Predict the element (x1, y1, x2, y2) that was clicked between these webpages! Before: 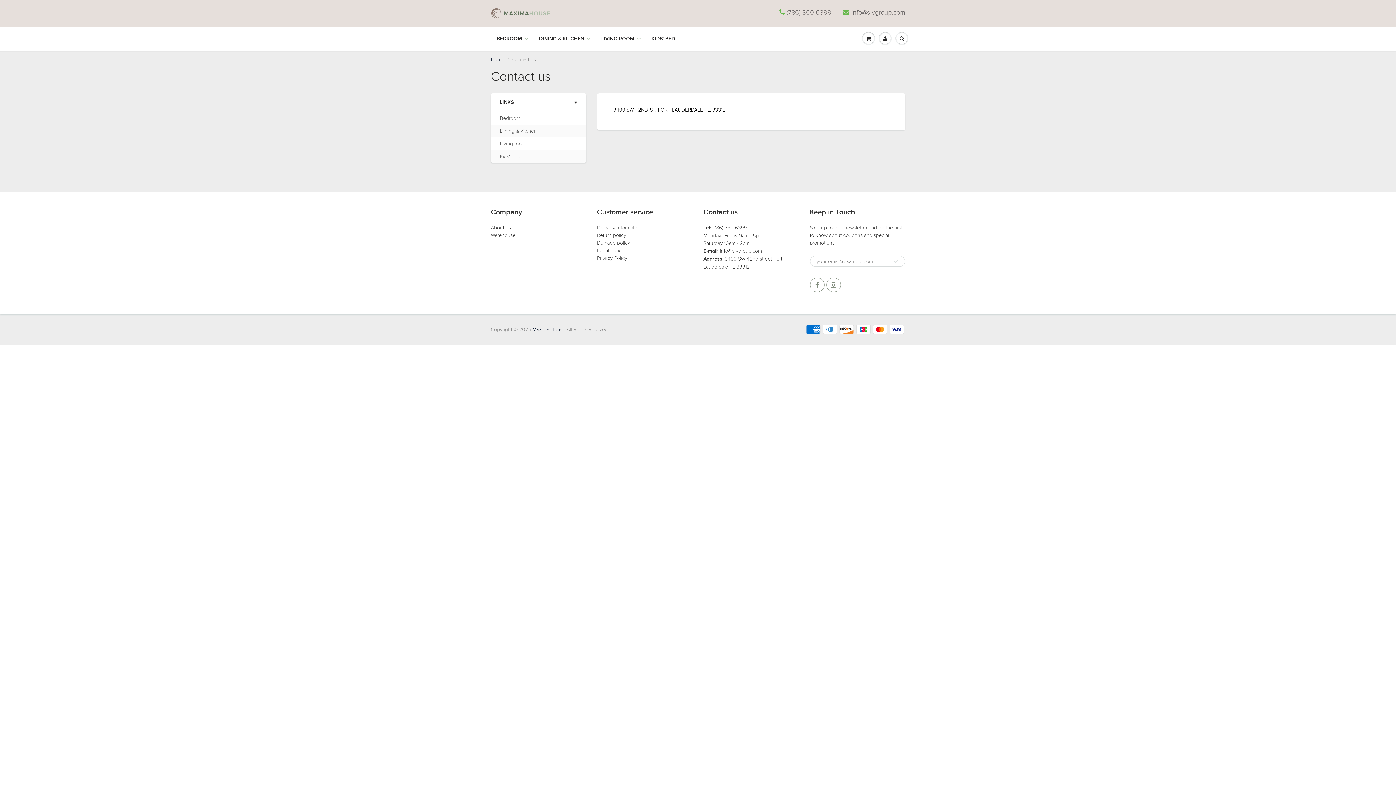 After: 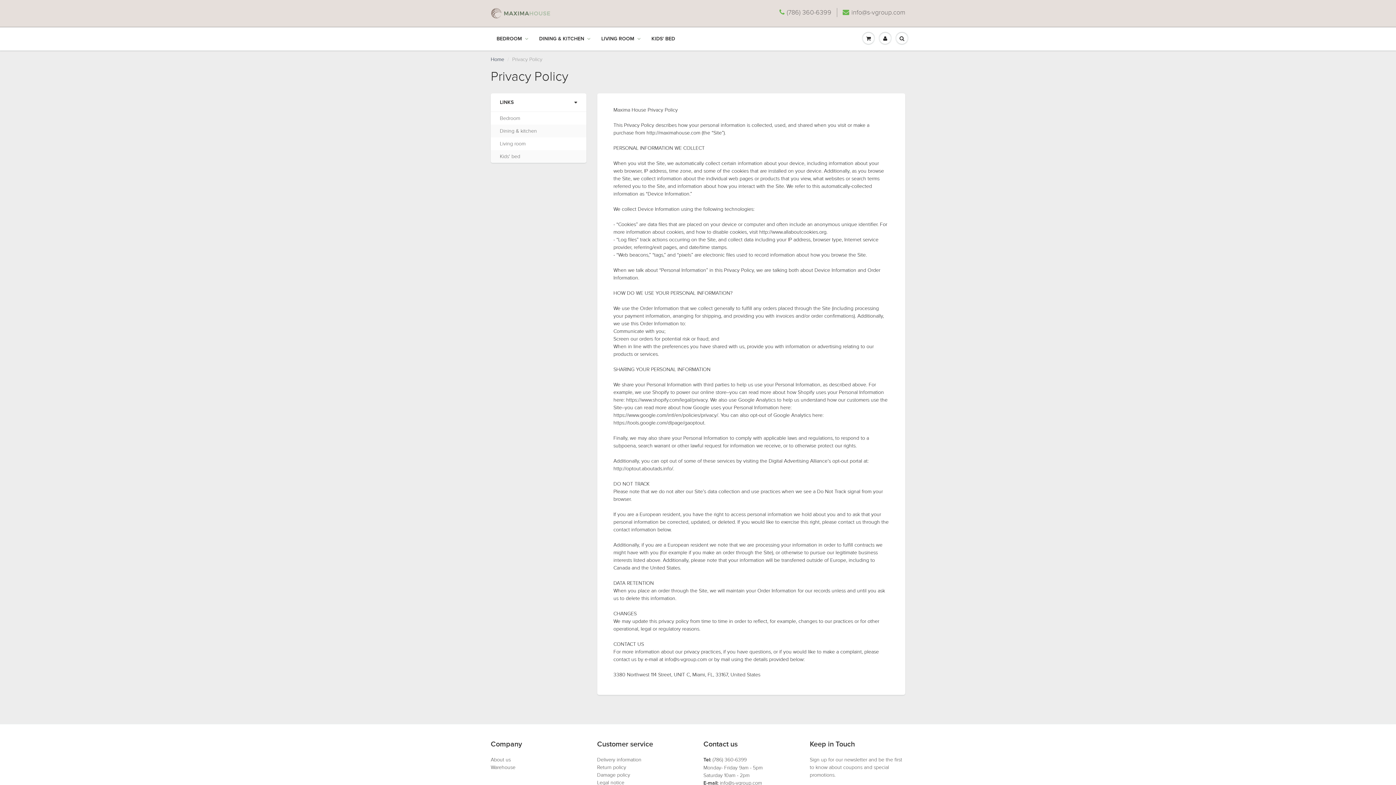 Action: bbox: (597, 255, 627, 261) label: Privacy Policy